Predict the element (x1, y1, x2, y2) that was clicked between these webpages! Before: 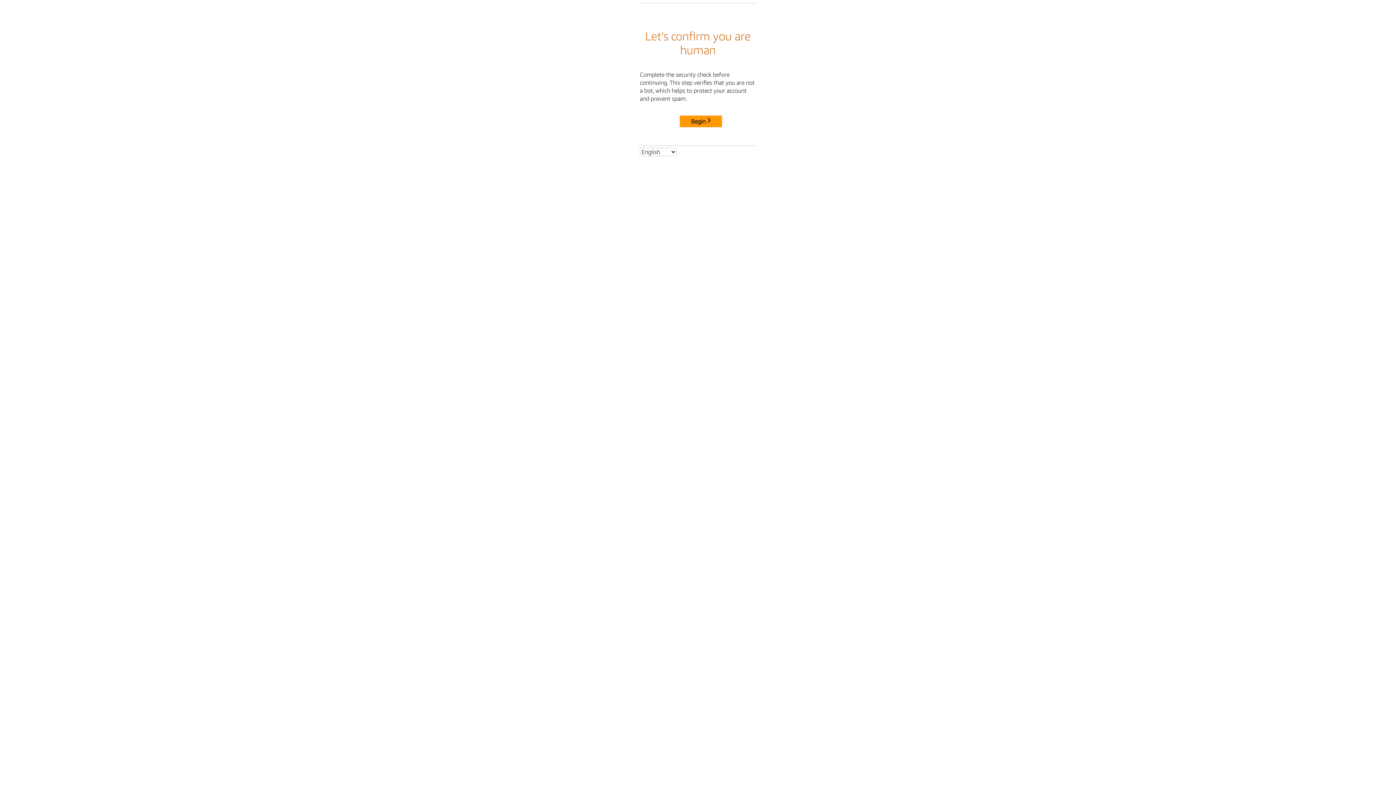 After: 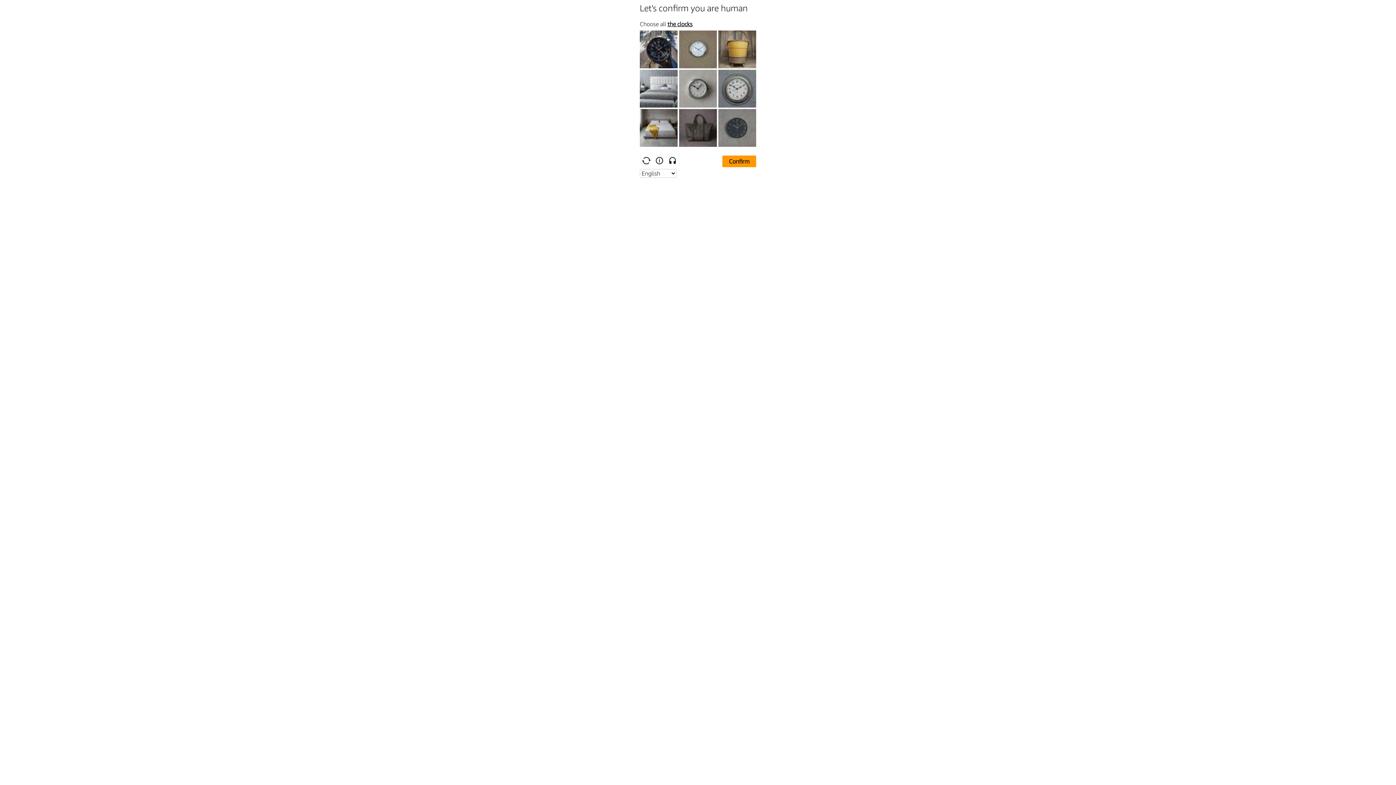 Action: bbox: (680, 115, 722, 127) label: Begin